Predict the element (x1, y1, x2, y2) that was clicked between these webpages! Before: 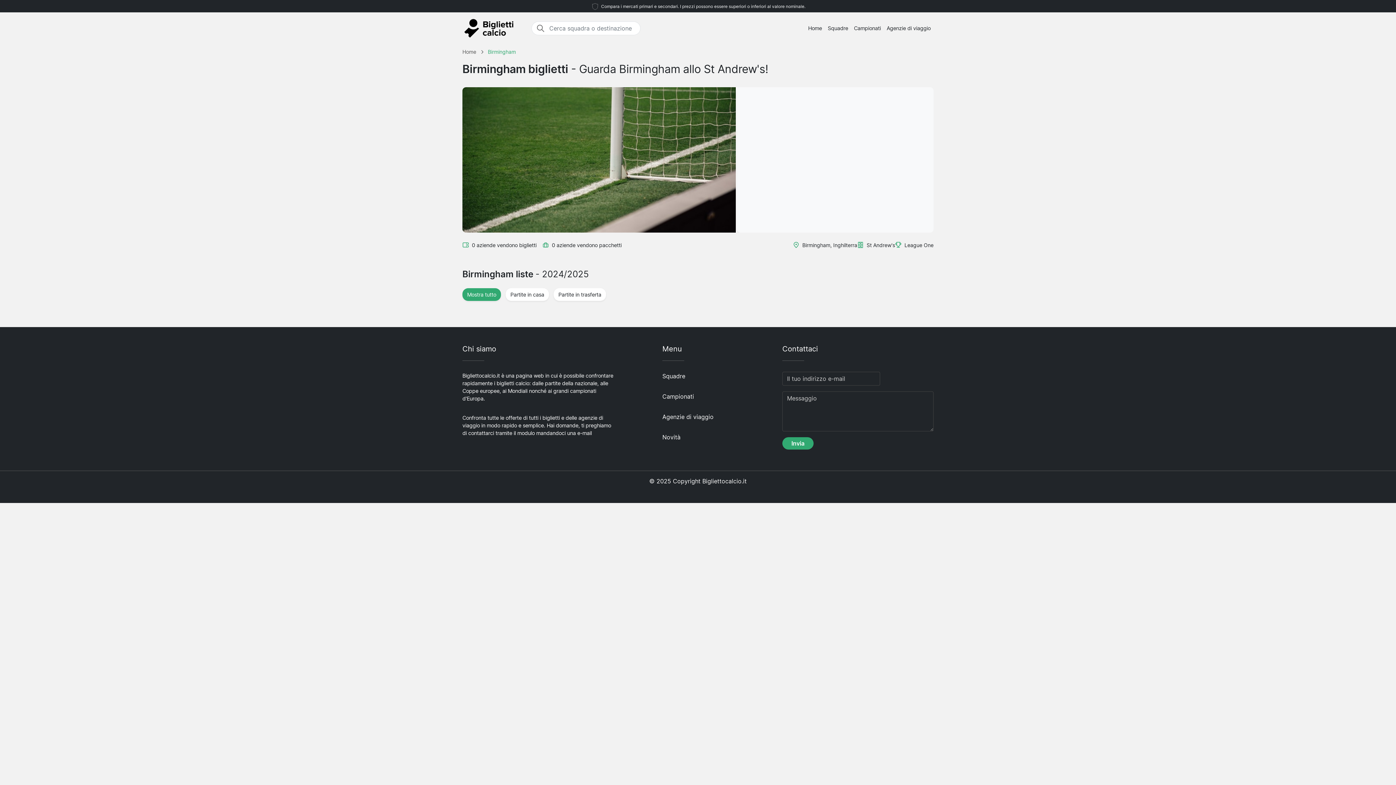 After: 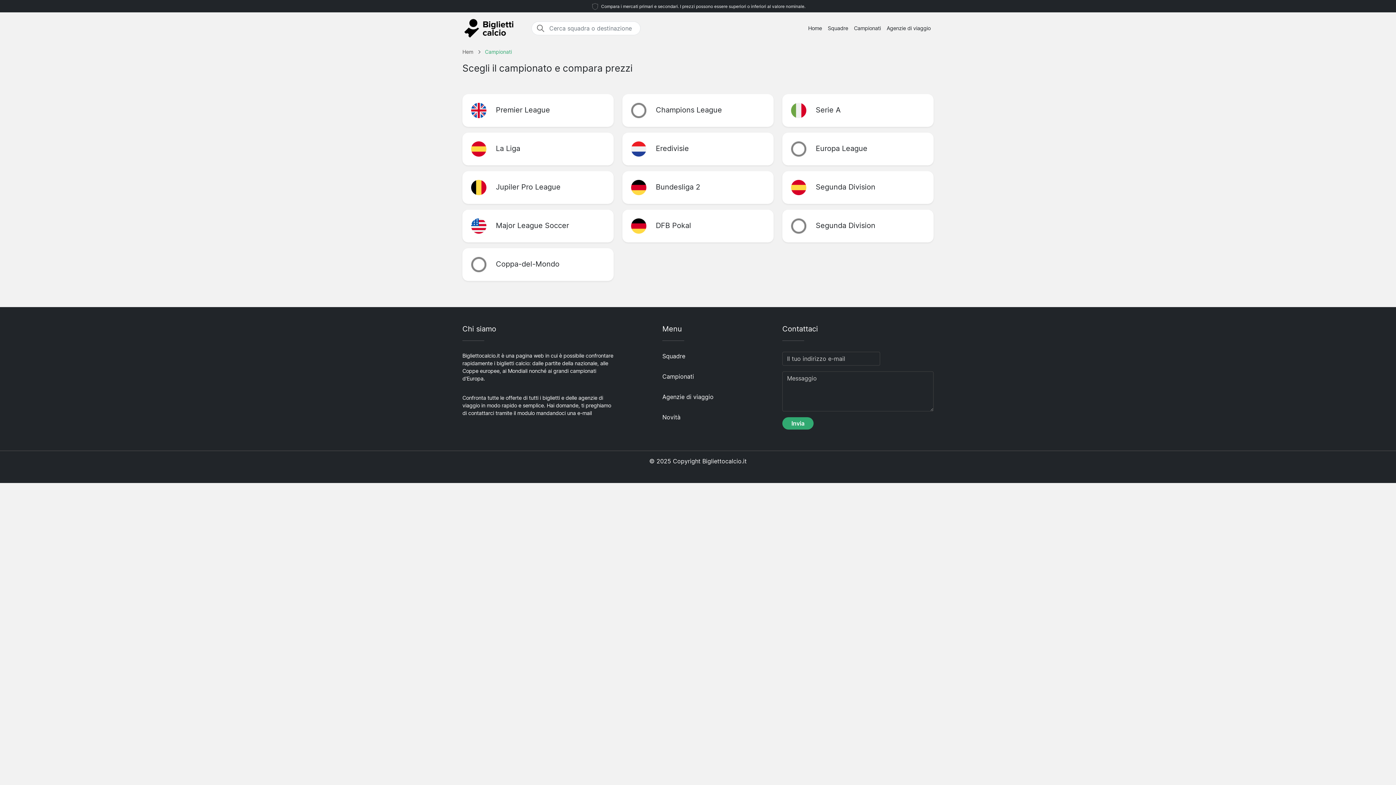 Action: label: Campionati bbox: (662, 392, 694, 400)